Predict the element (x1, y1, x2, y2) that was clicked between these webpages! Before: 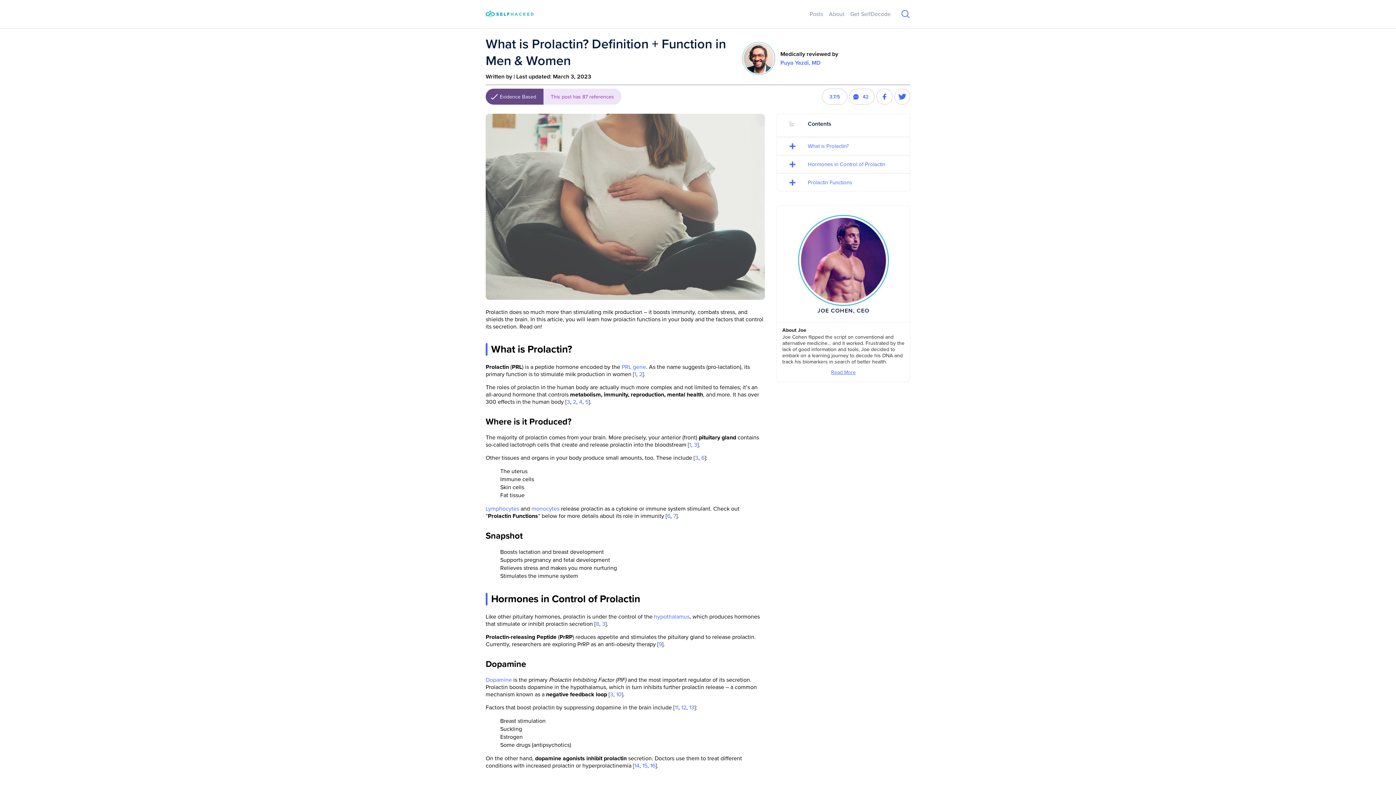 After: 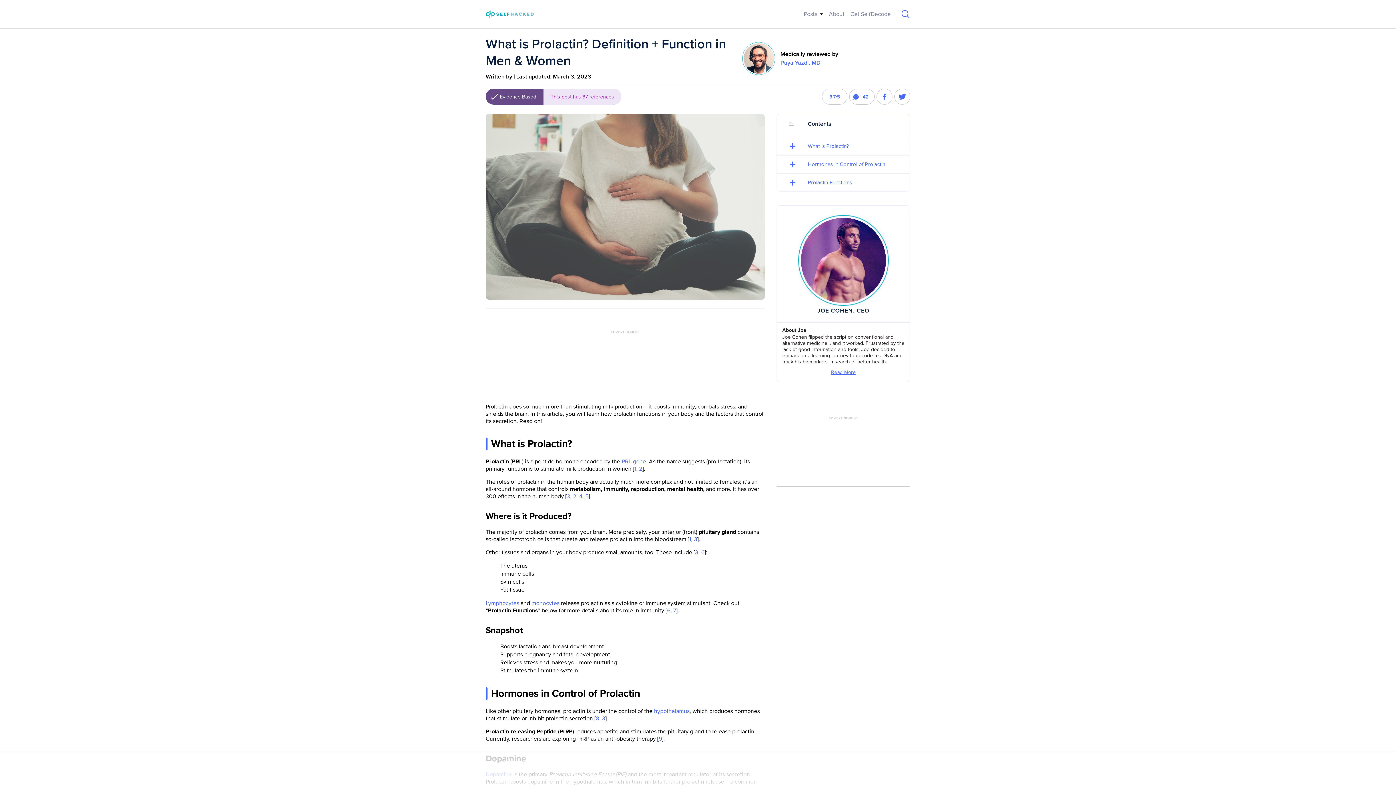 Action: label: 3 bbox: (566, 398, 570, 405)